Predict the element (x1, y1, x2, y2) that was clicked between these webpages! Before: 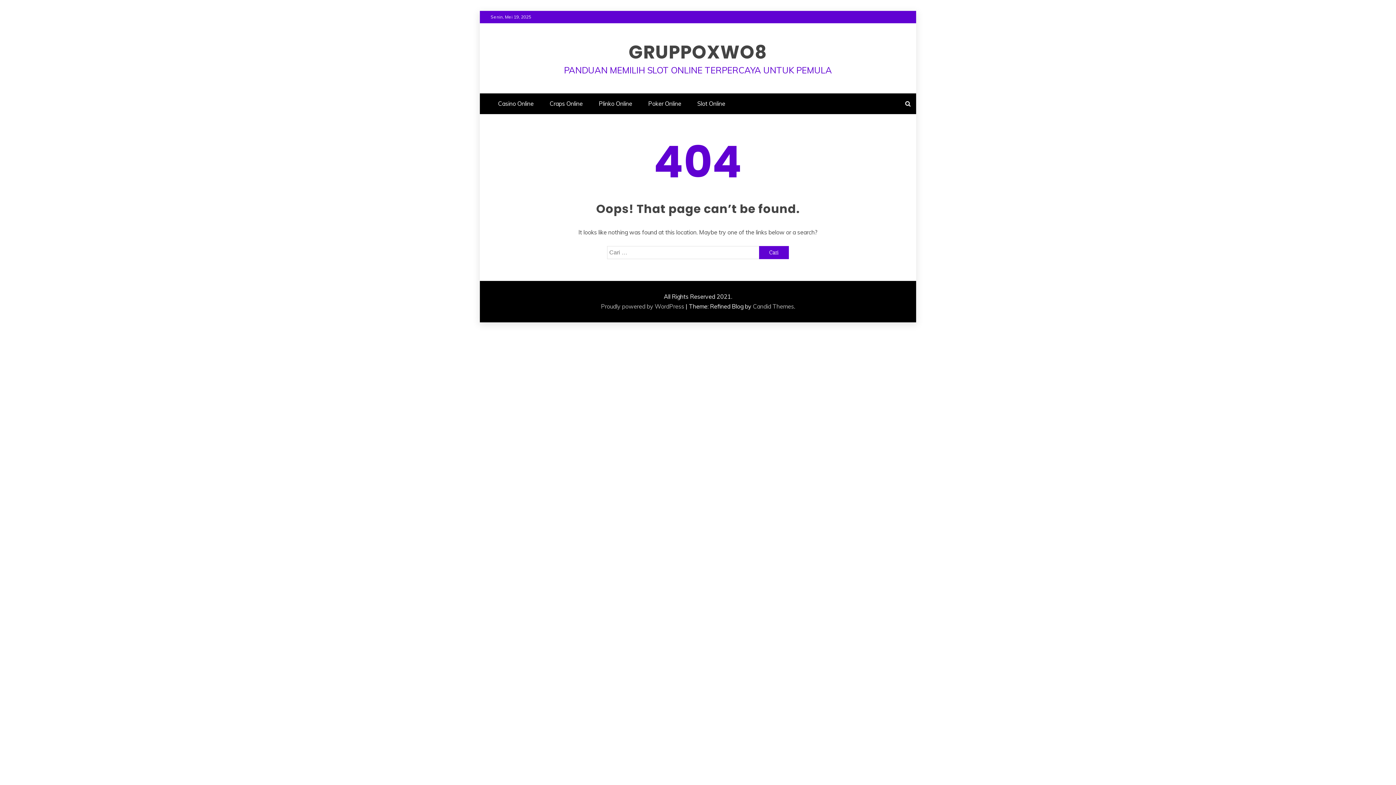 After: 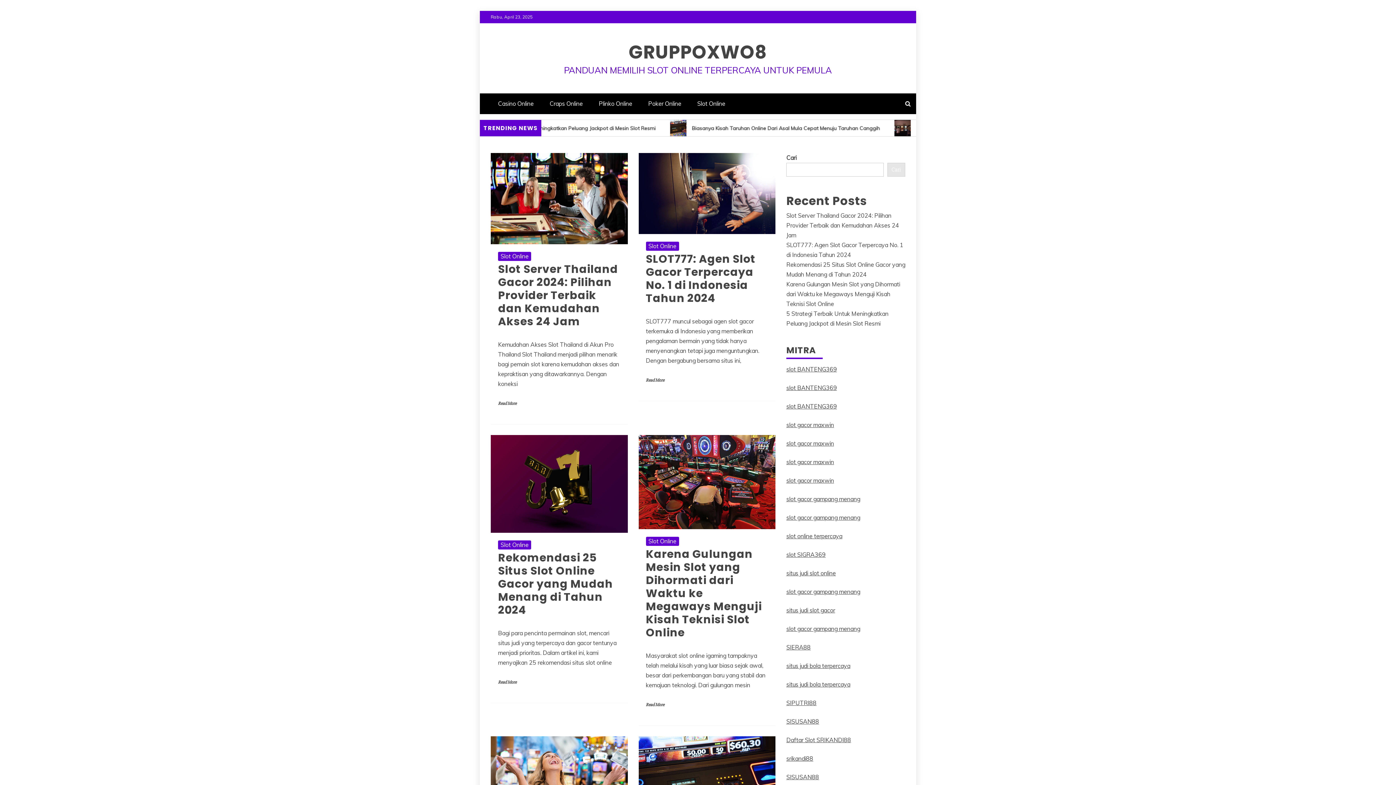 Action: label: GRUPPOXWO8 bbox: (628, 39, 767, 65)